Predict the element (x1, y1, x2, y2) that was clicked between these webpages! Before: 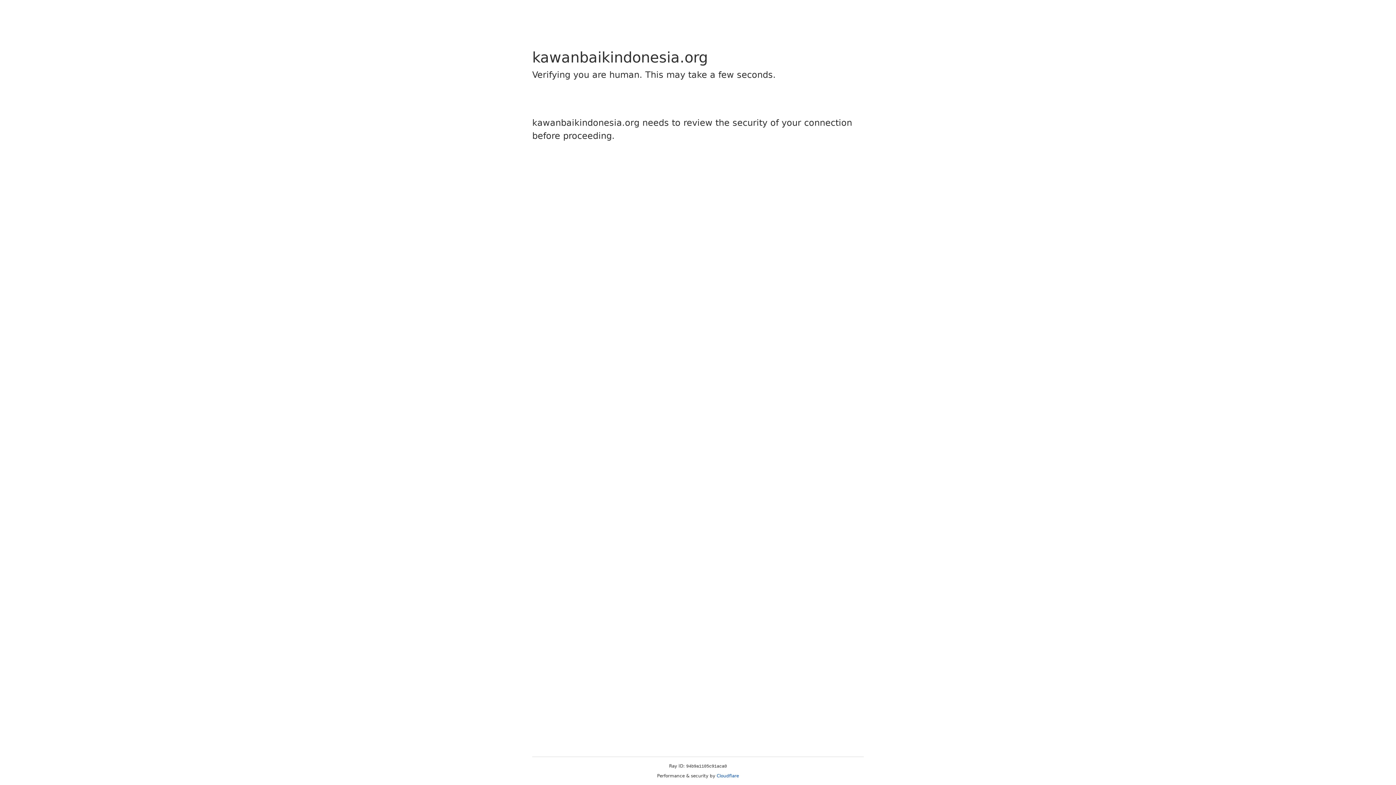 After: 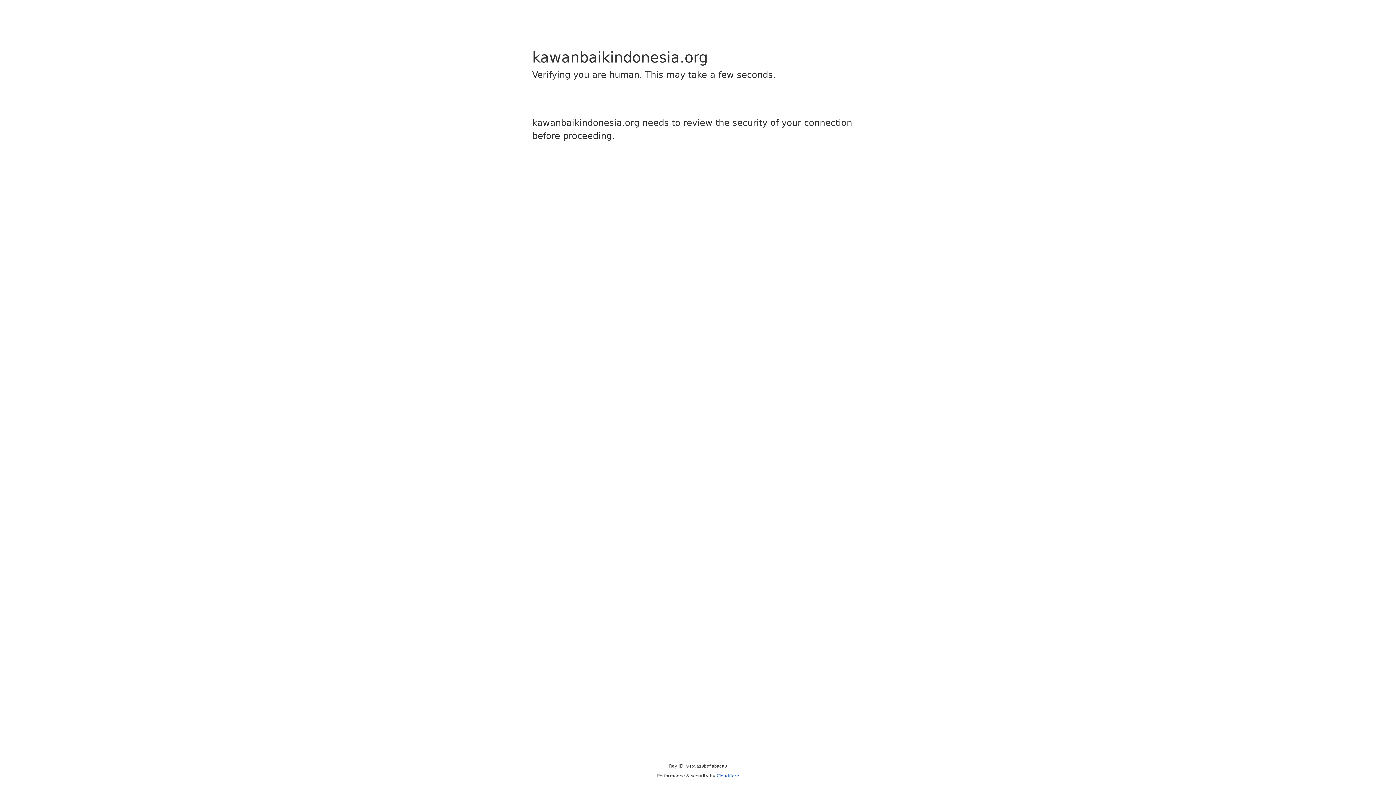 Action: label: Cloudflare bbox: (716, 773, 739, 778)